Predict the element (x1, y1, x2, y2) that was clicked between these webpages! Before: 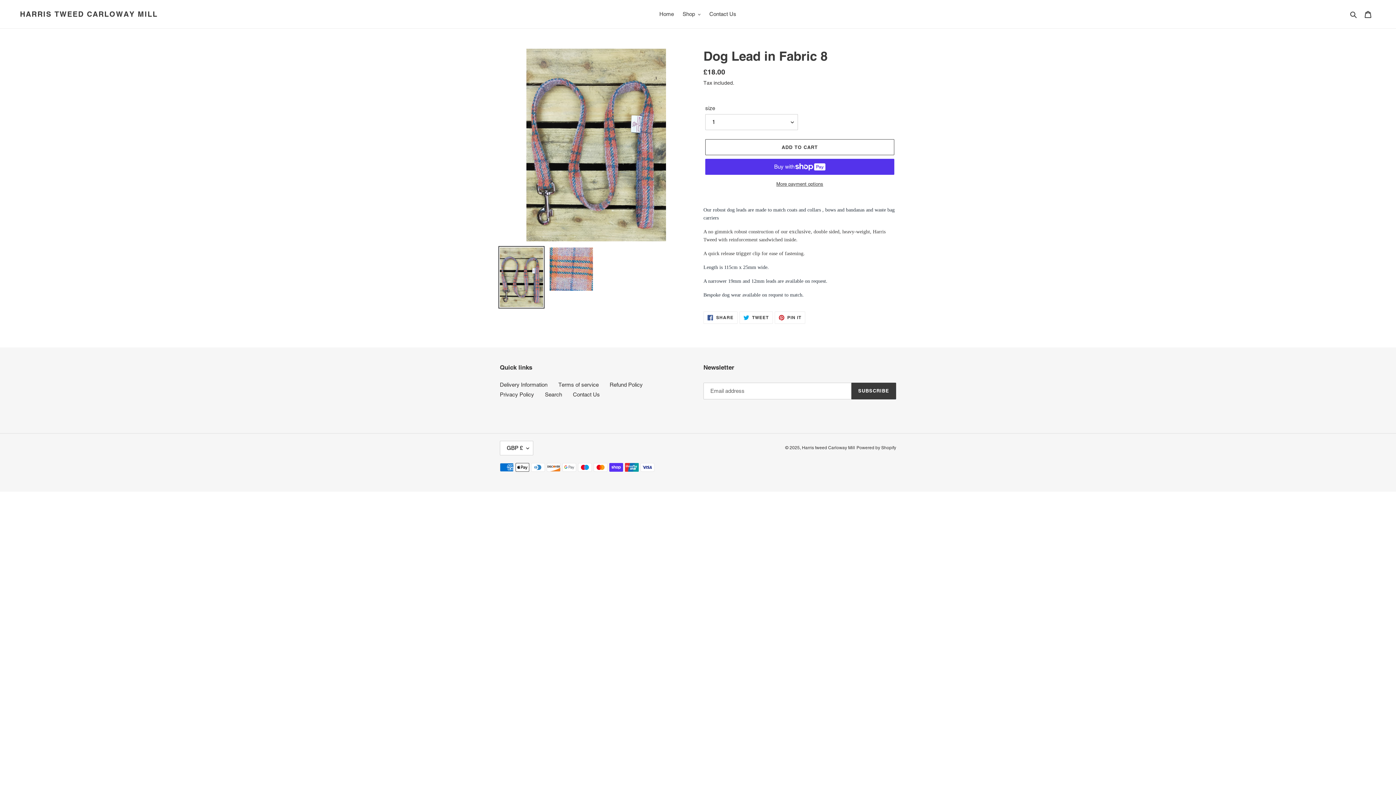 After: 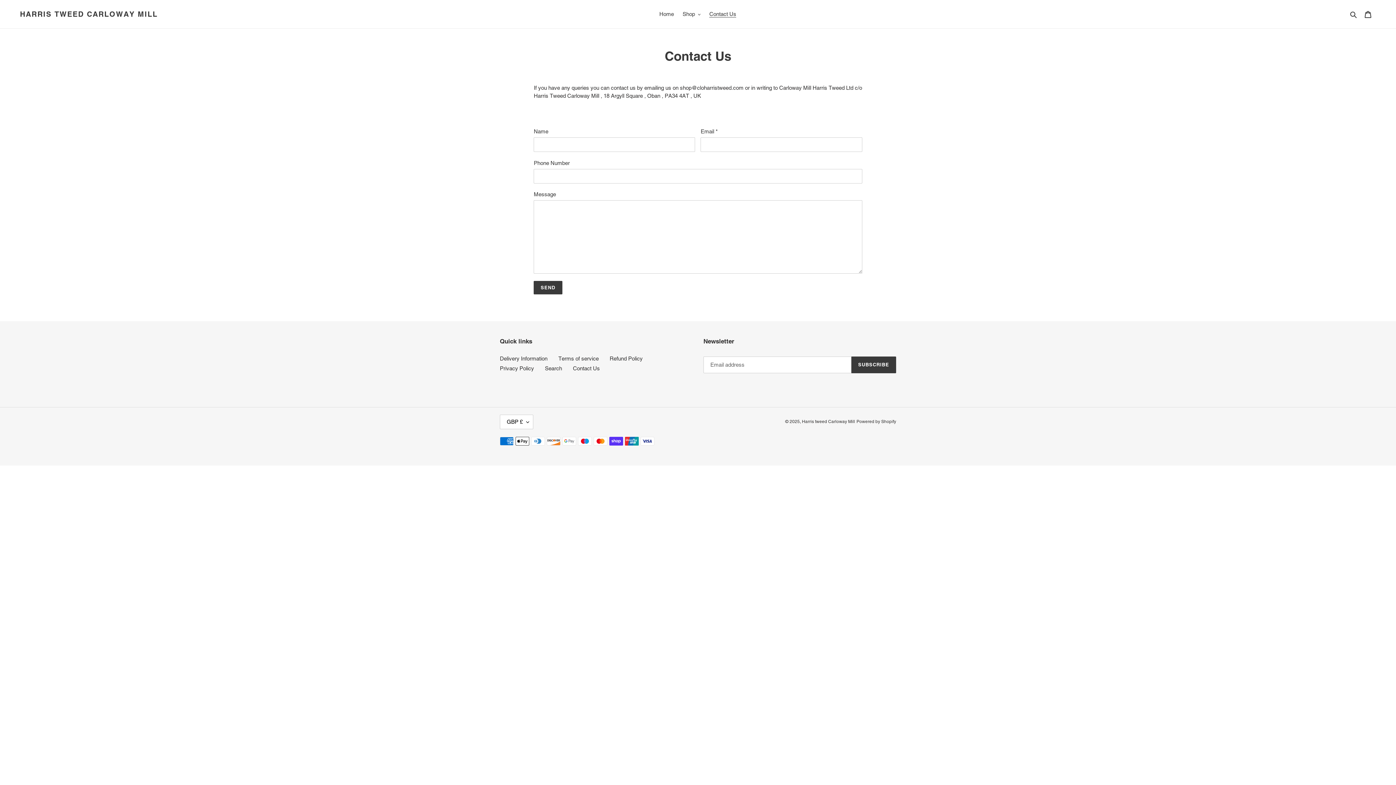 Action: bbox: (705, 9, 740, 19) label: Contact Us